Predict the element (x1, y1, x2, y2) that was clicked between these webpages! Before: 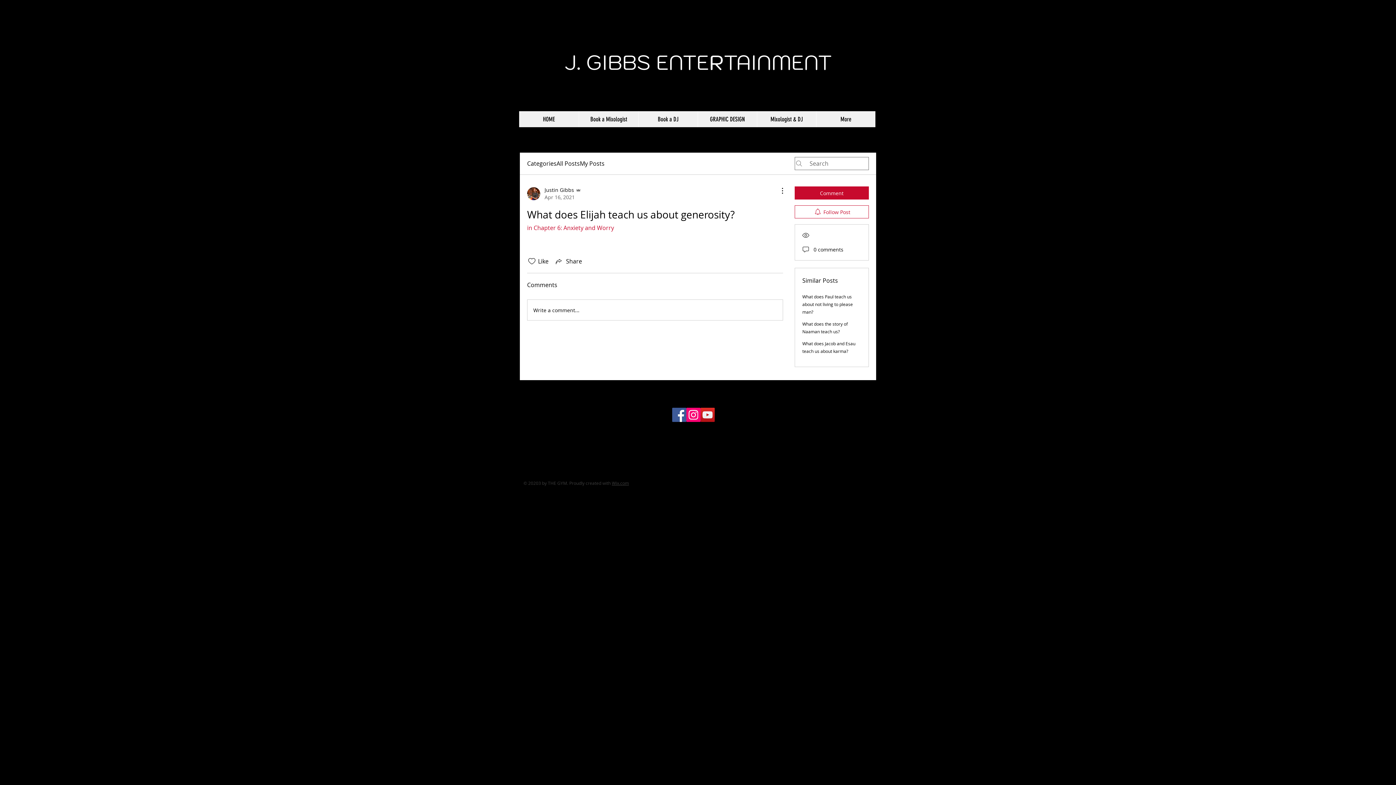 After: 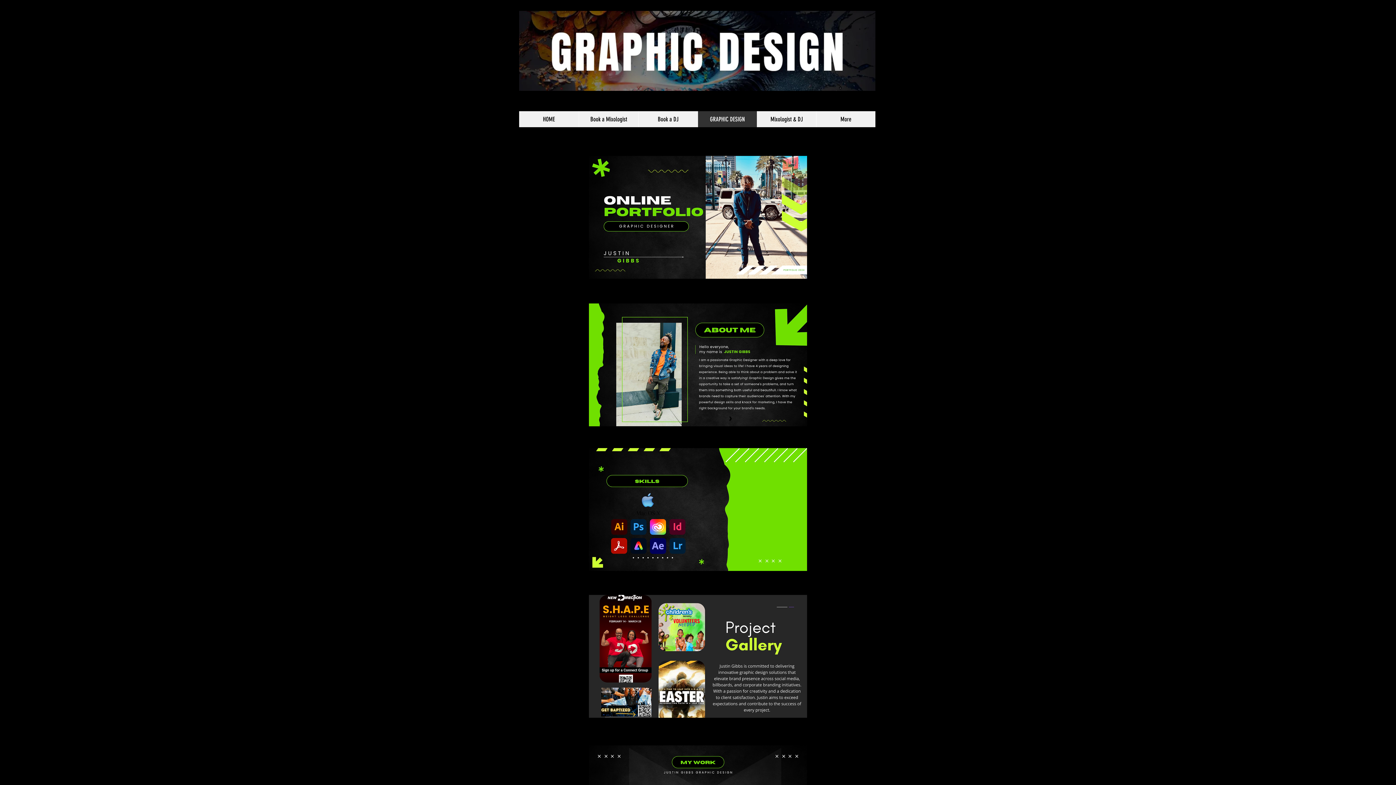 Action: bbox: (697, 111, 757, 127) label: GRAPHIC DESIGN